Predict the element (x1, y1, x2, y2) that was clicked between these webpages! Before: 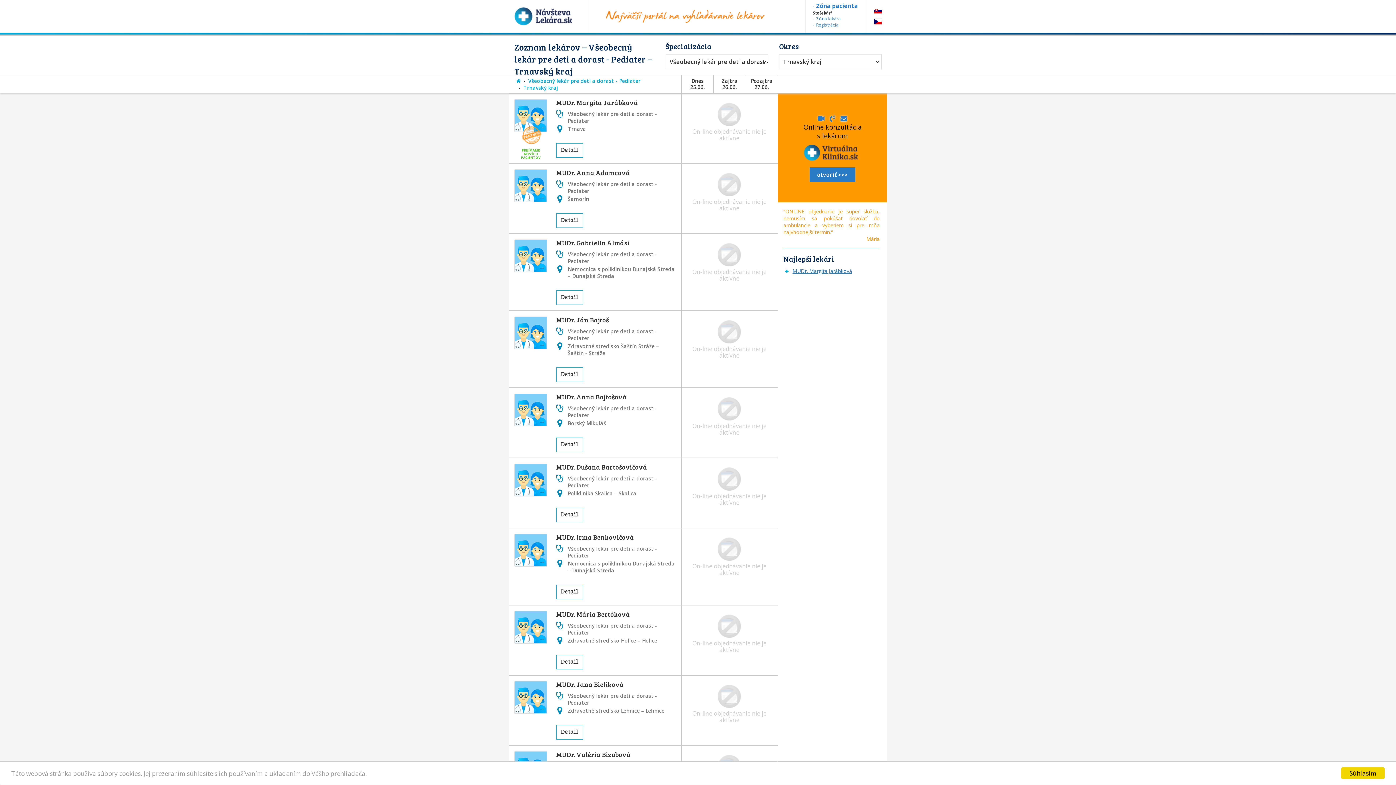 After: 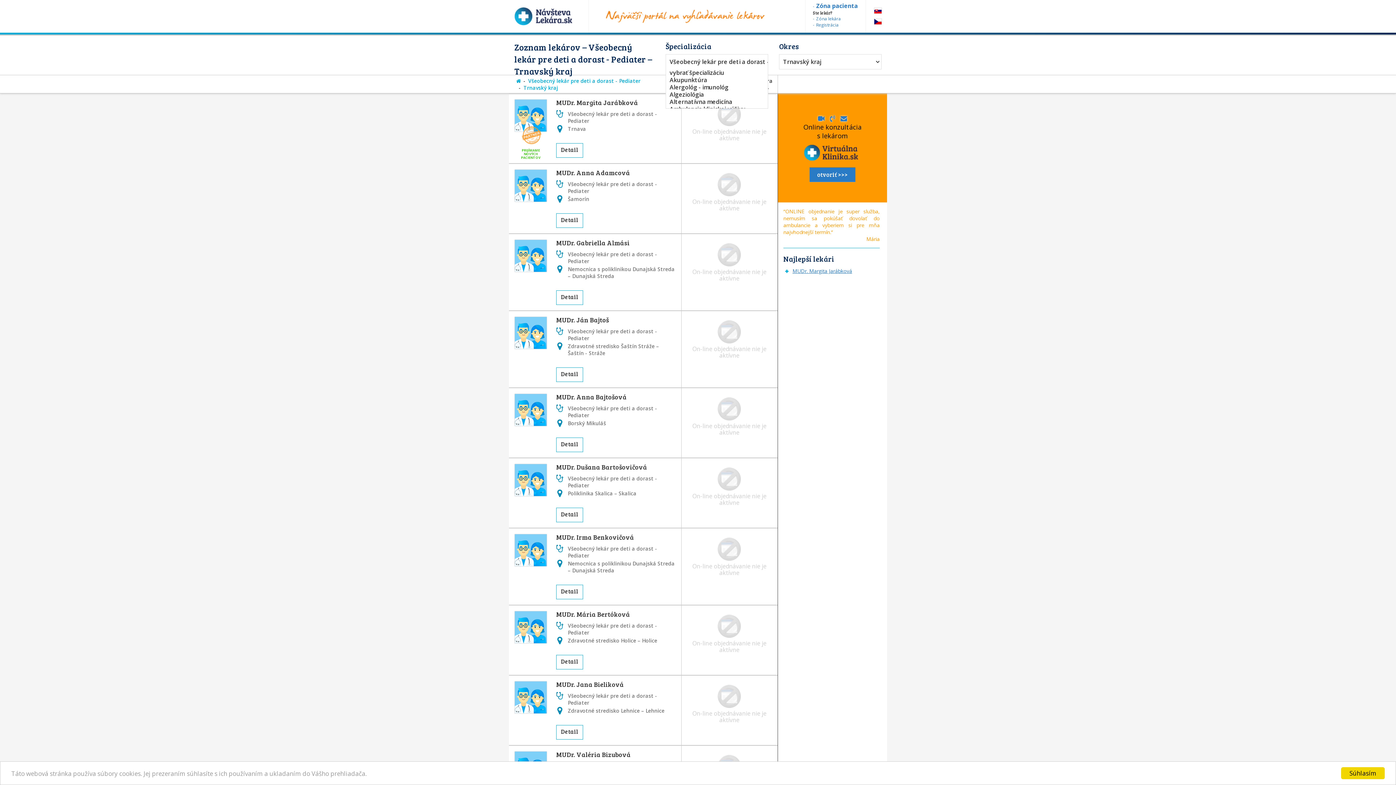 Action: bbox: (669, 54, 760, 69) label: Všeobecný lekár pre deti a dorast - Pediater